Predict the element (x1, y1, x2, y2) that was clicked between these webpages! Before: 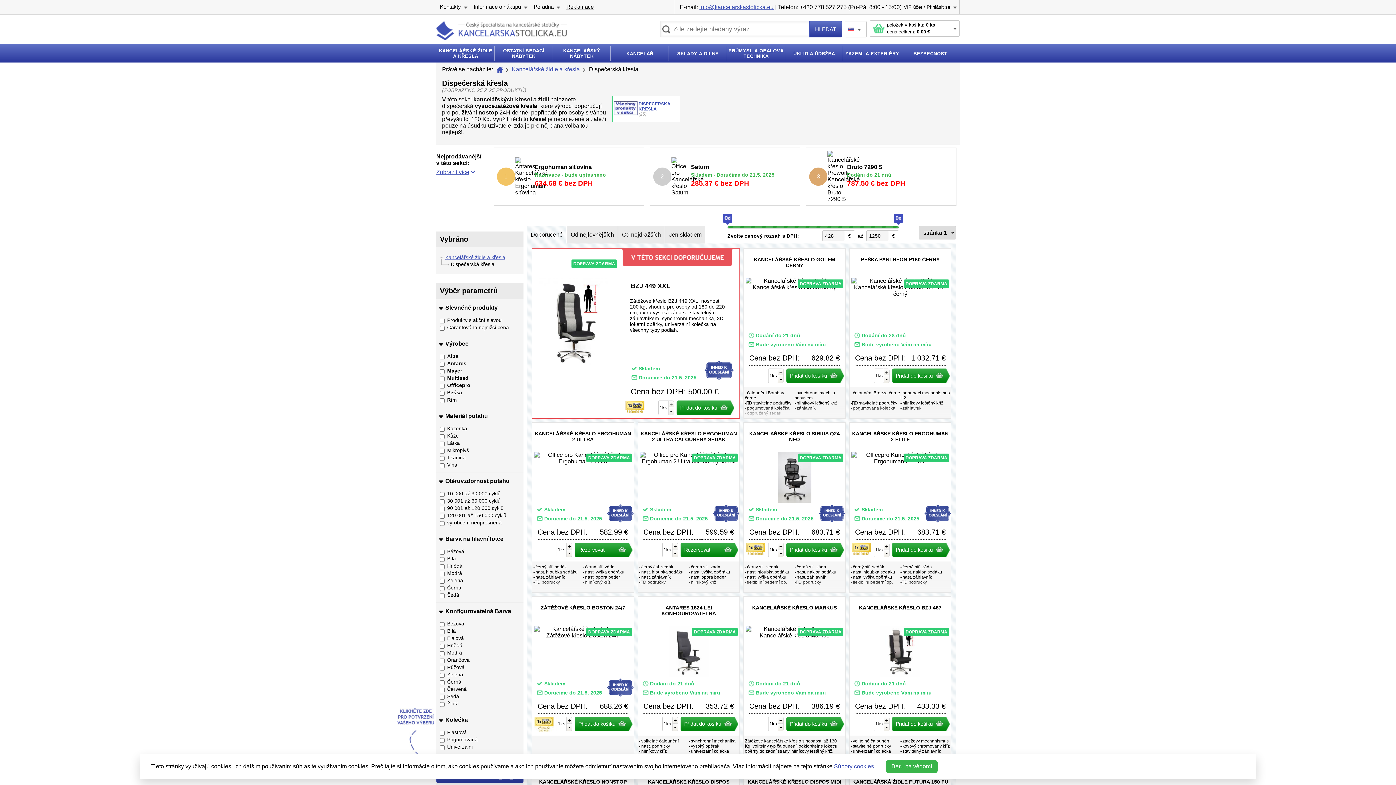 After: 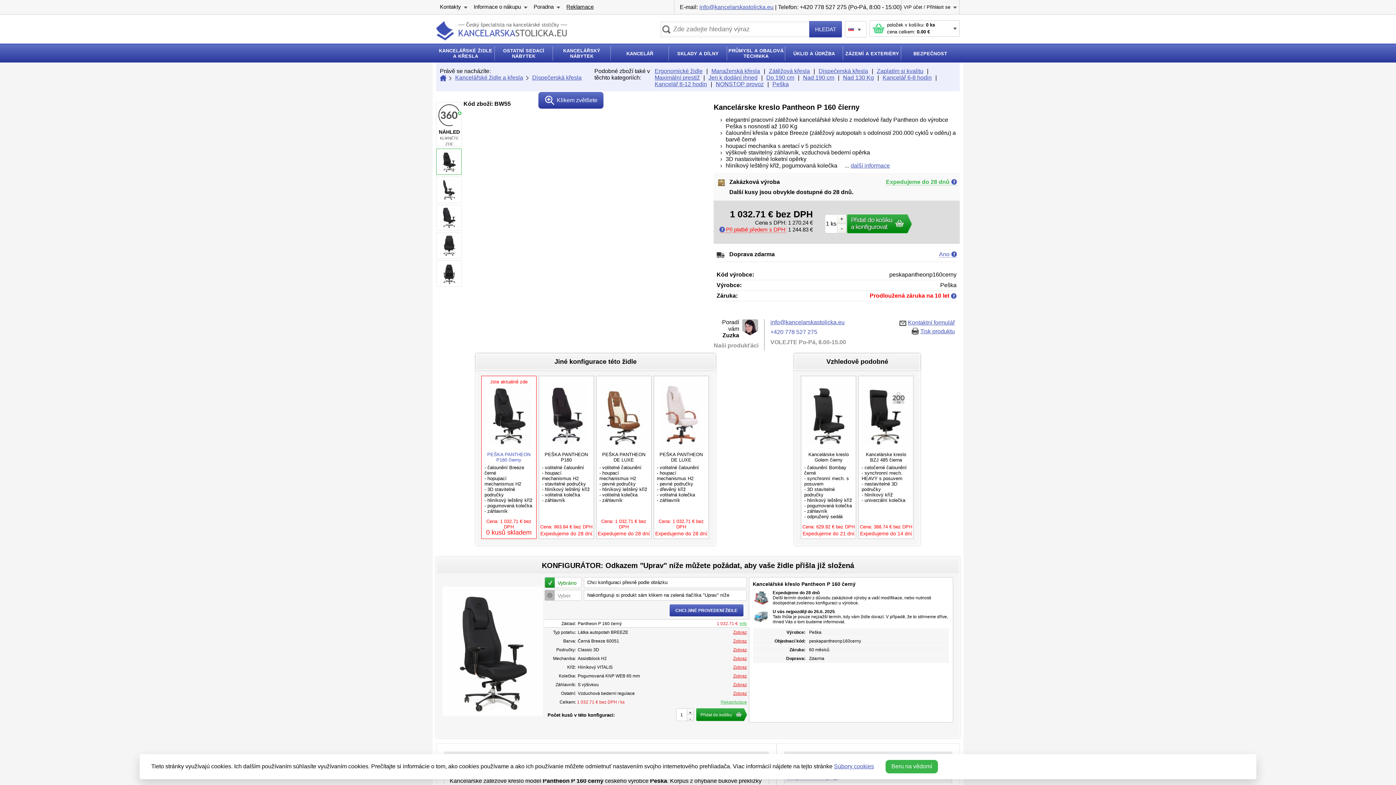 Action: label: PEŠKA PANTHEON P160 černý bbox: (849, 248, 951, 418)